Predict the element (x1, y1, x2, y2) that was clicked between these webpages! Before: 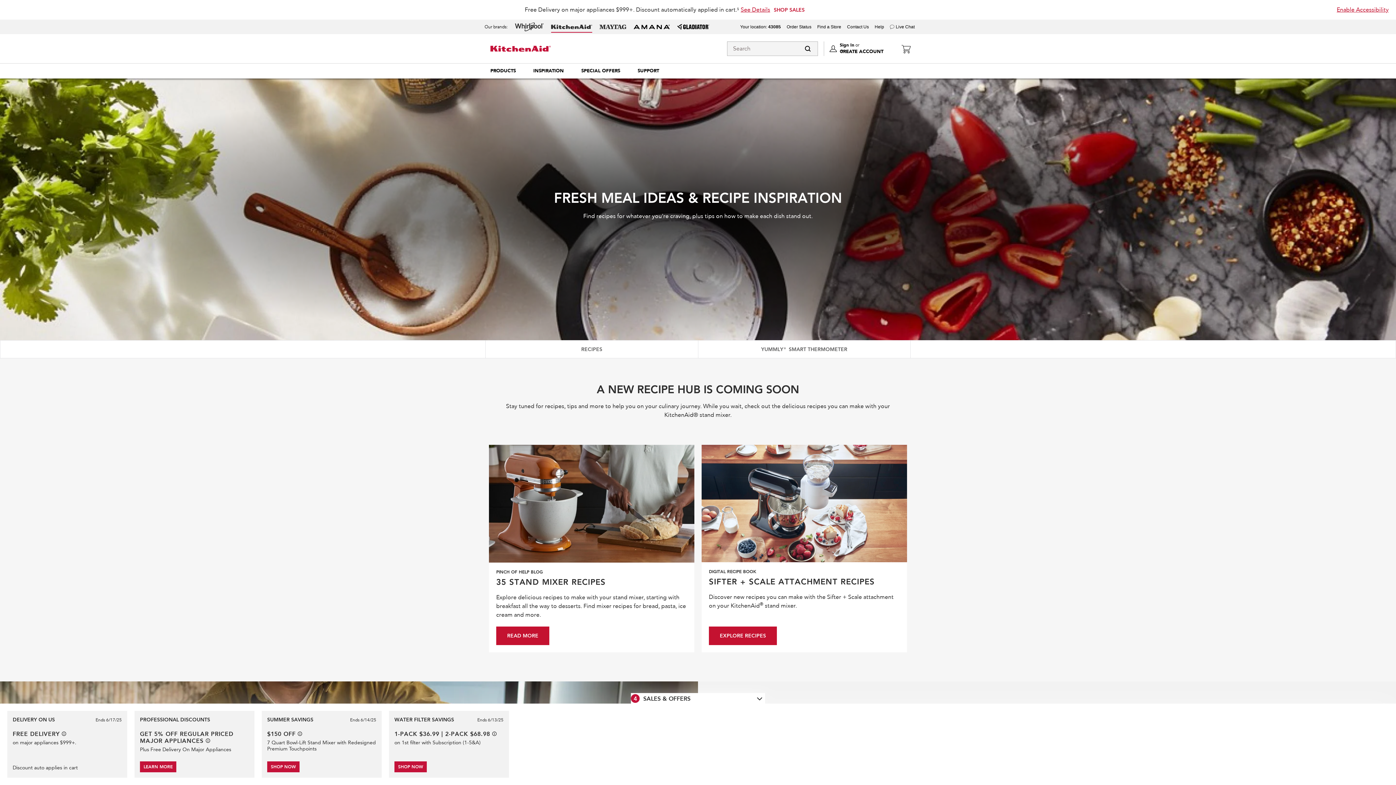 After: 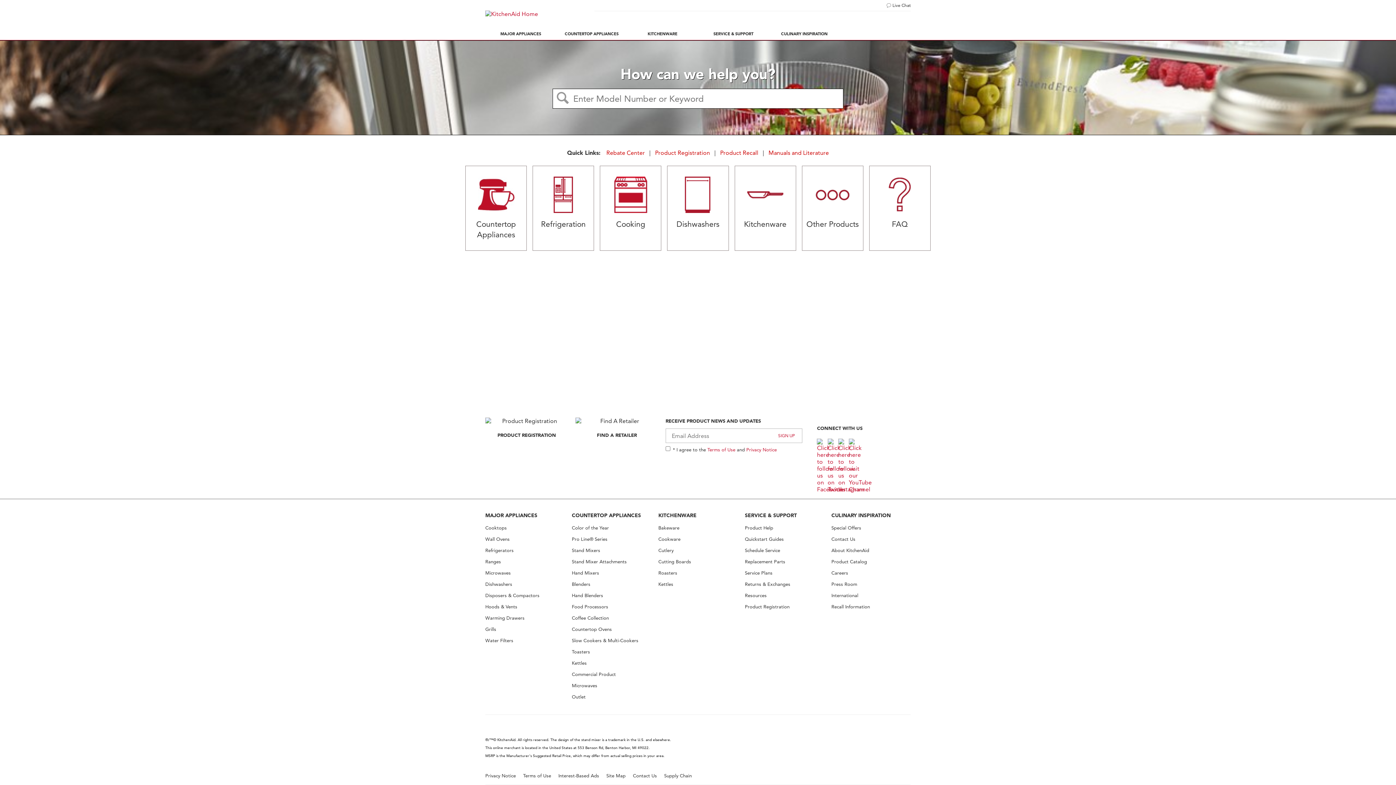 Action: label: Help bbox: (874, 24, 884, 29)